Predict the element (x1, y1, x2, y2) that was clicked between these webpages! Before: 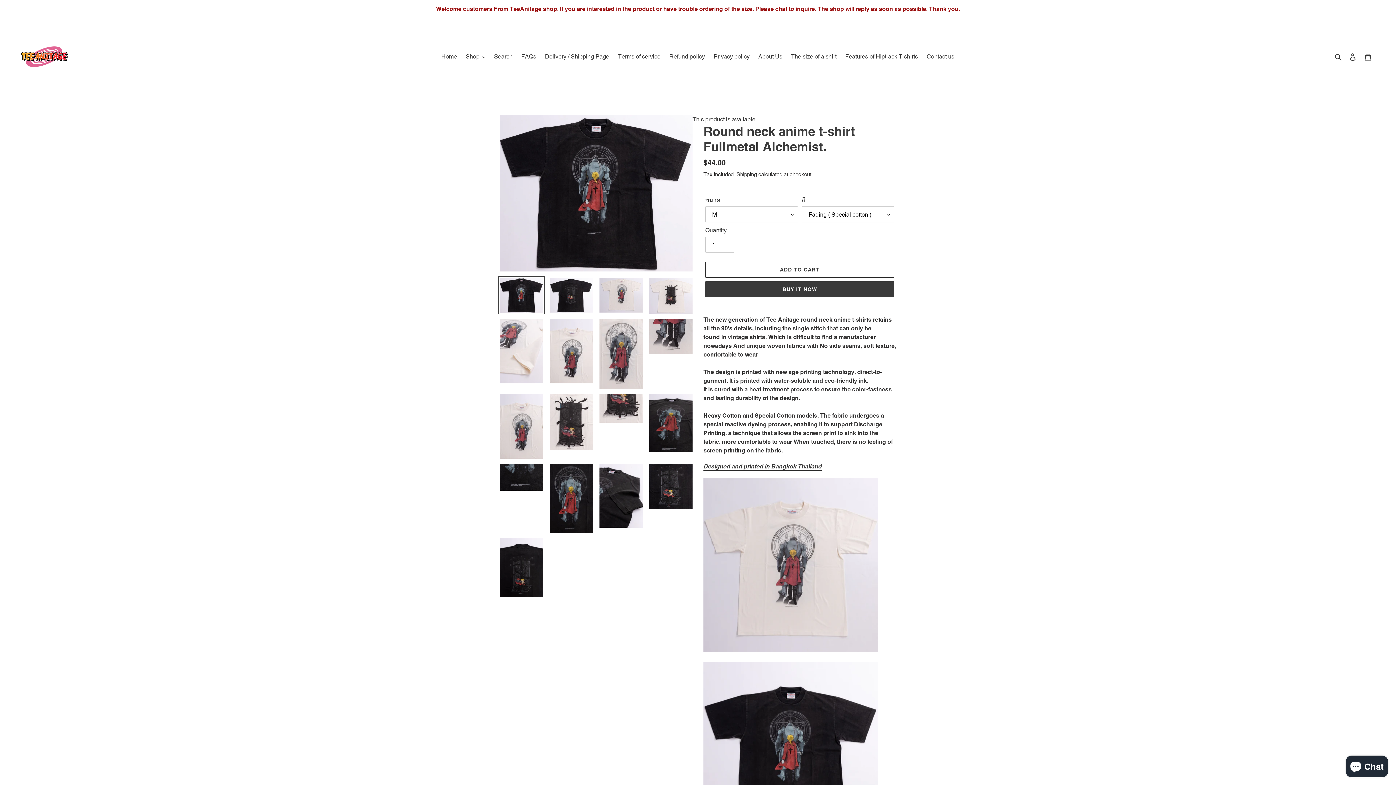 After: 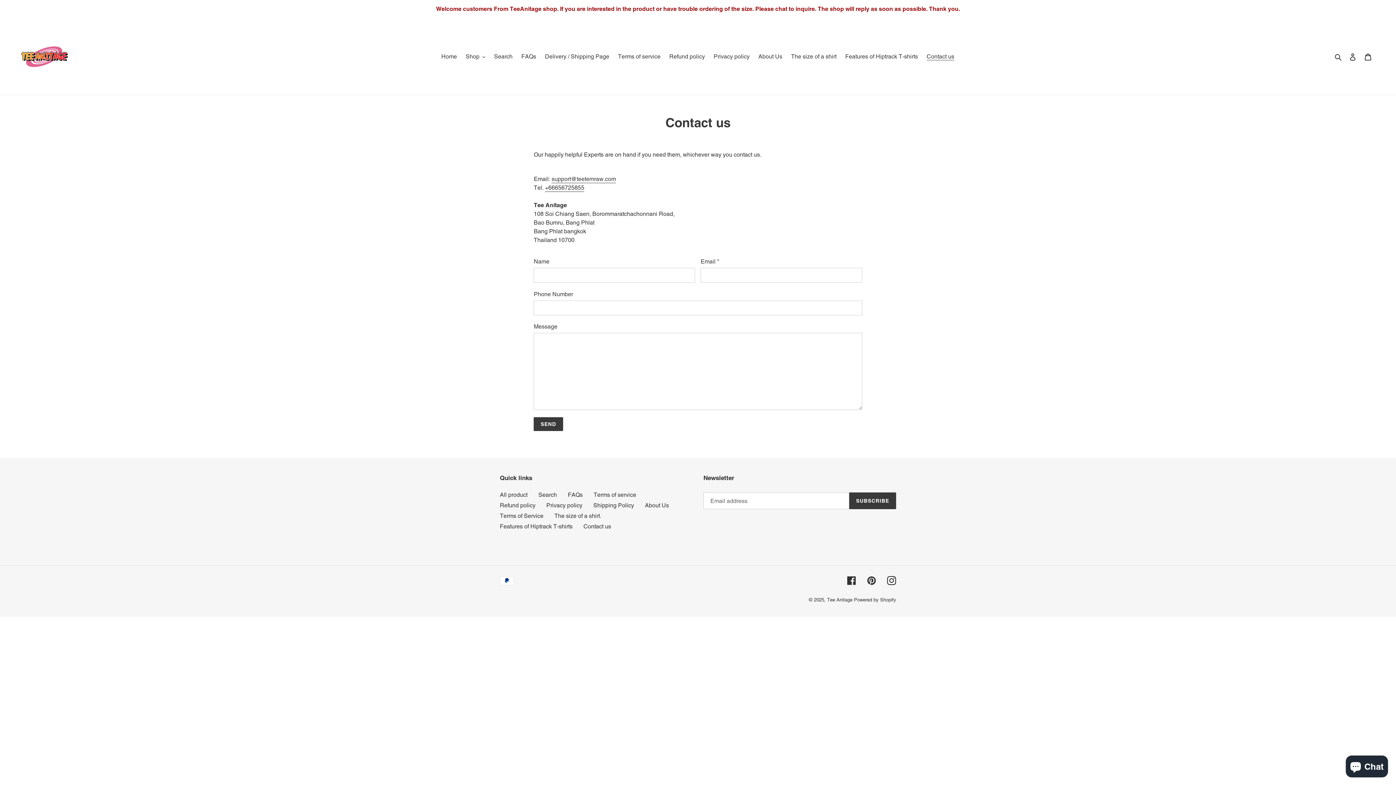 Action: label: Contact us bbox: (923, 51, 958, 62)